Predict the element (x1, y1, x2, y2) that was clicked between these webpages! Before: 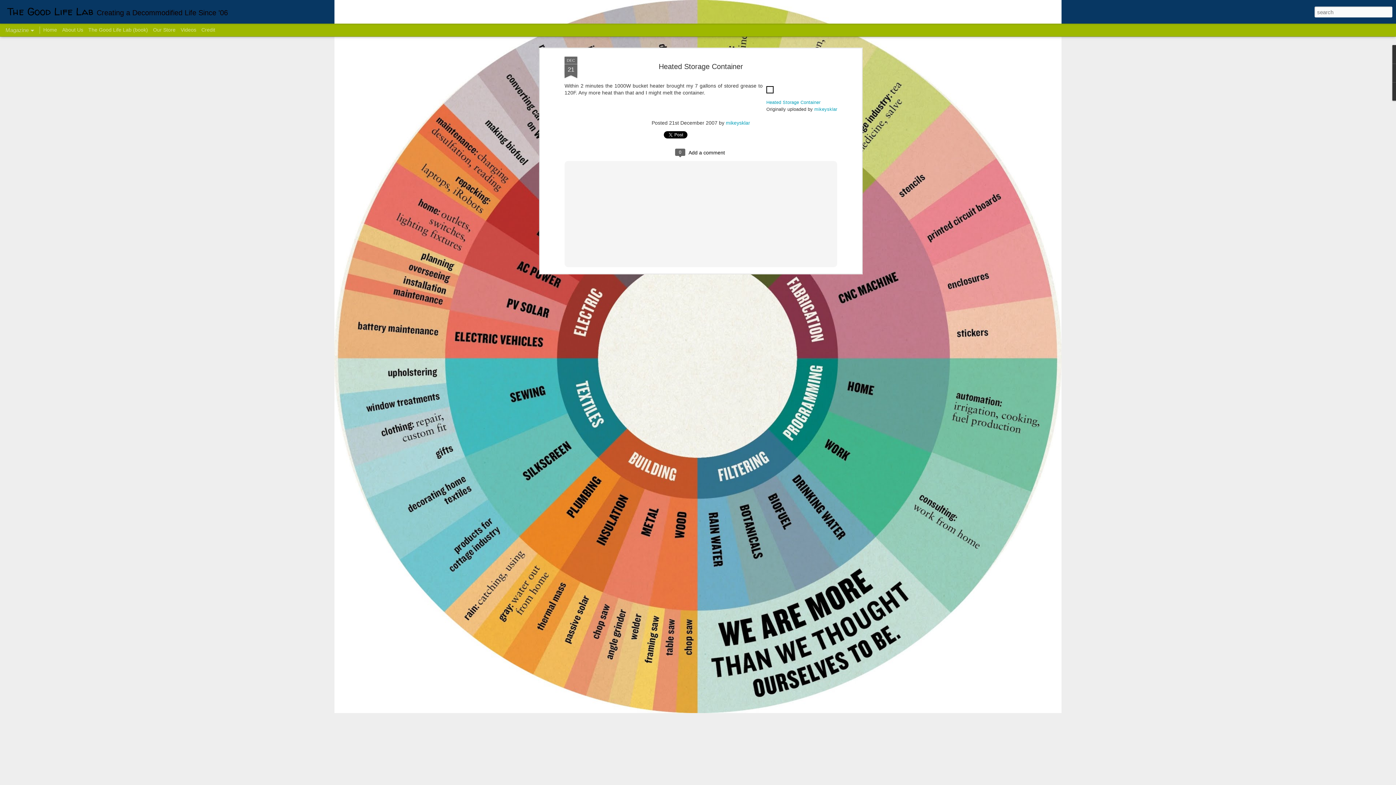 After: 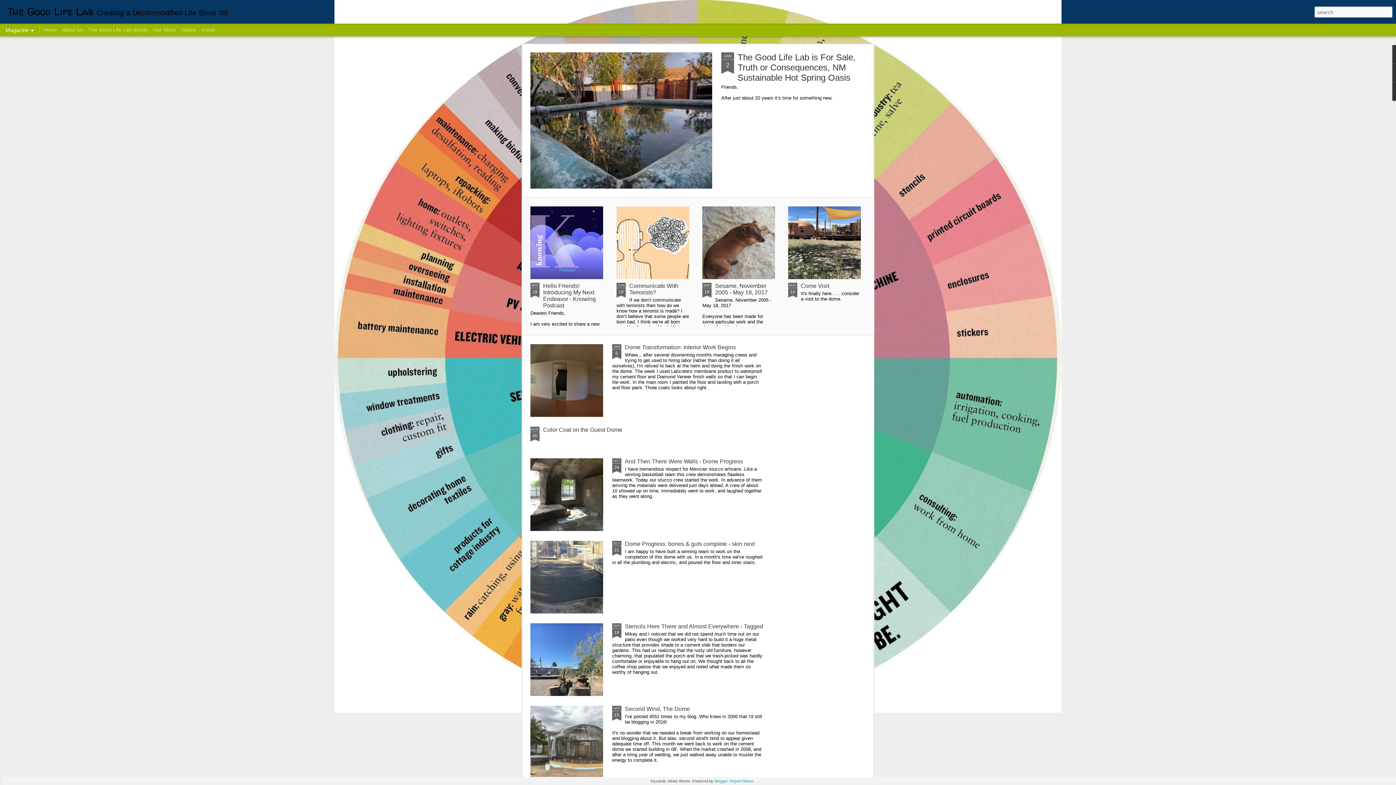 Action: label: The Good Life Lab bbox: (7, 10, 93, 16)